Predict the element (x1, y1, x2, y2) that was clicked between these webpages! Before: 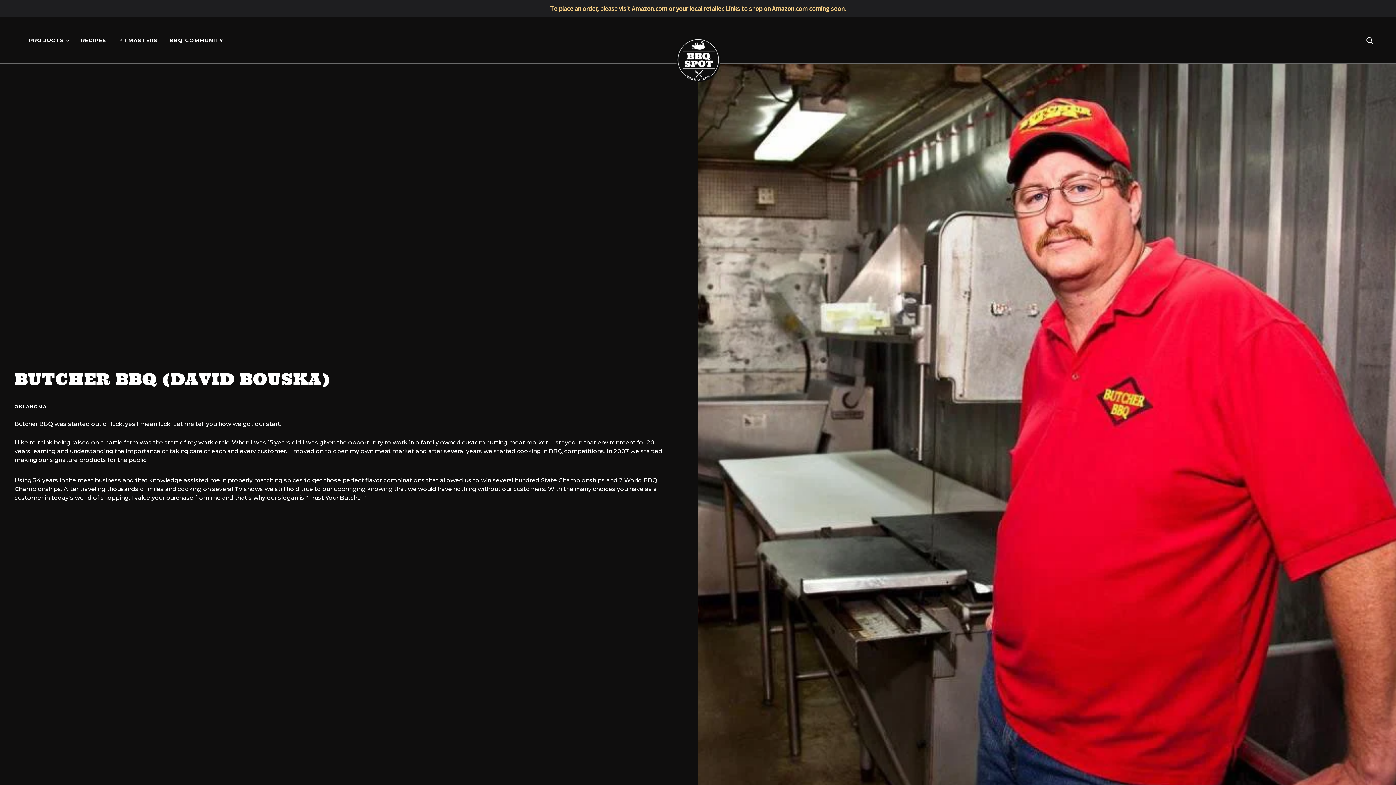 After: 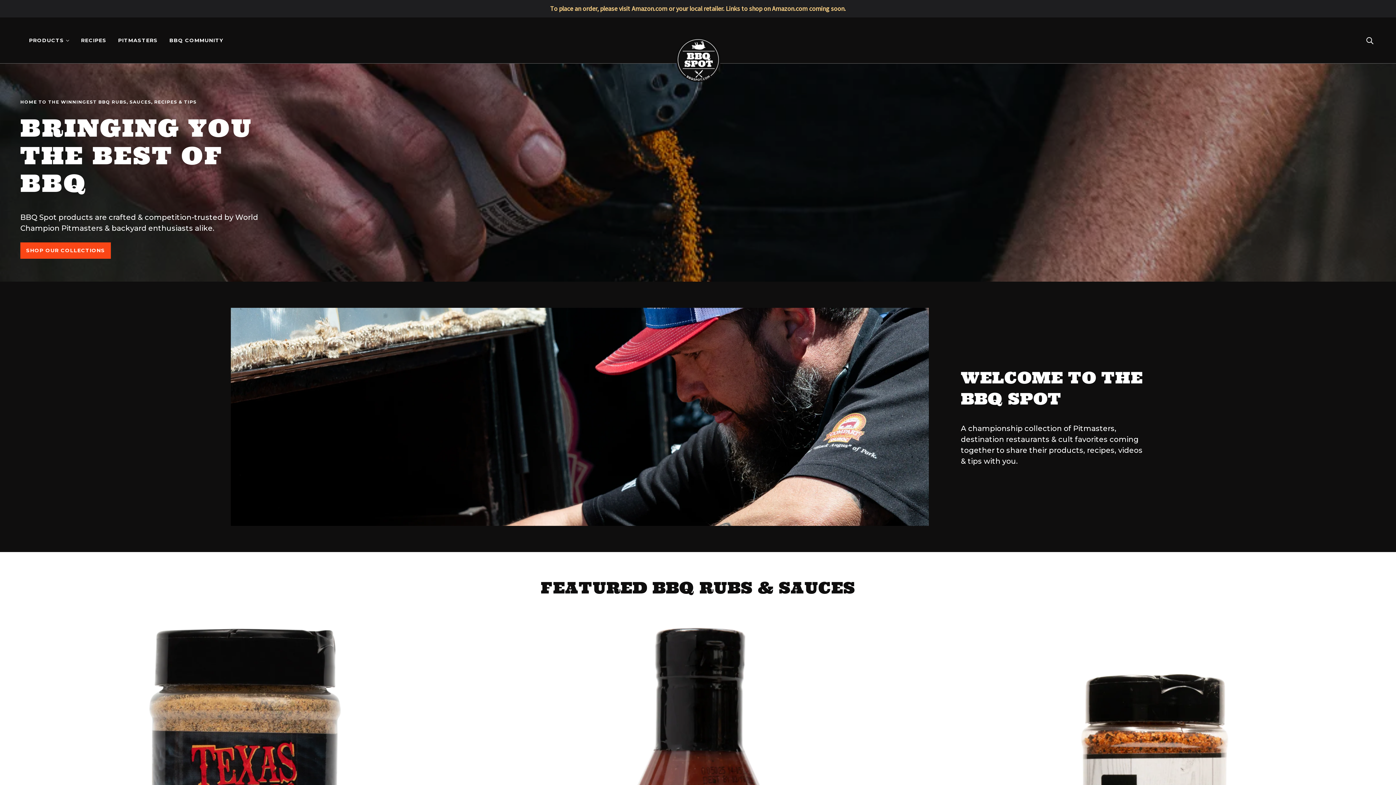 Action: bbox: (675, 36, 720, 43)